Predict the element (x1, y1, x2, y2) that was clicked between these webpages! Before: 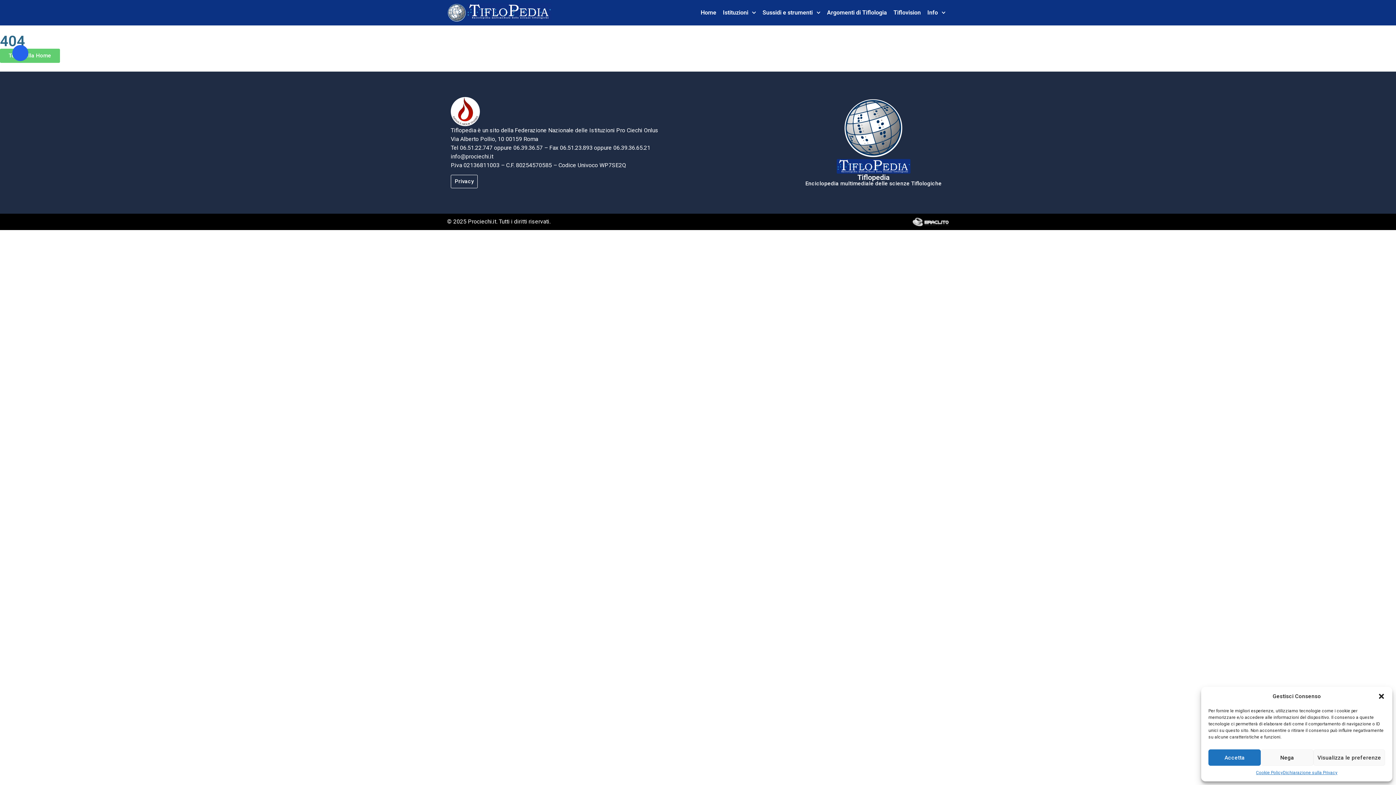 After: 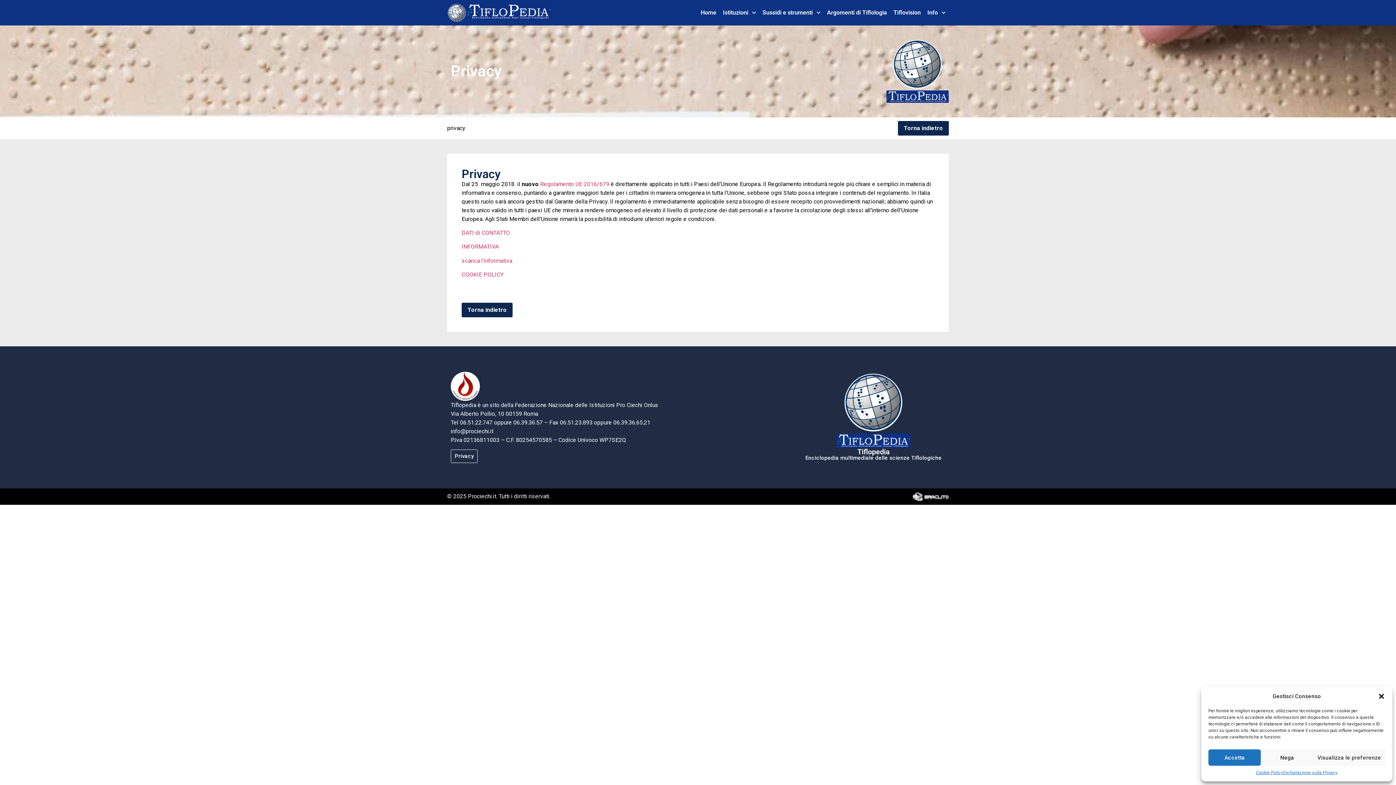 Action: bbox: (1283, 769, 1337, 776) label: Dichiarazione sulla Privacy